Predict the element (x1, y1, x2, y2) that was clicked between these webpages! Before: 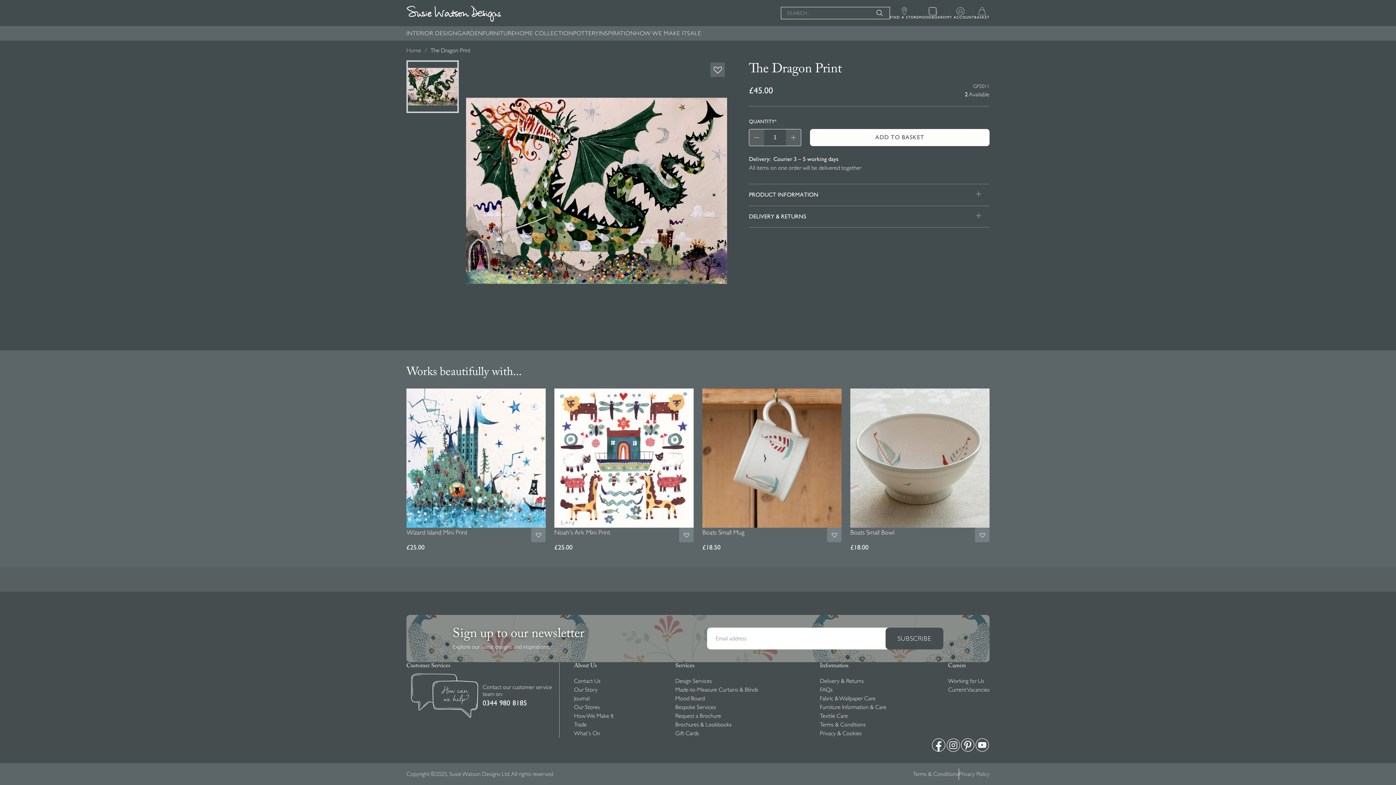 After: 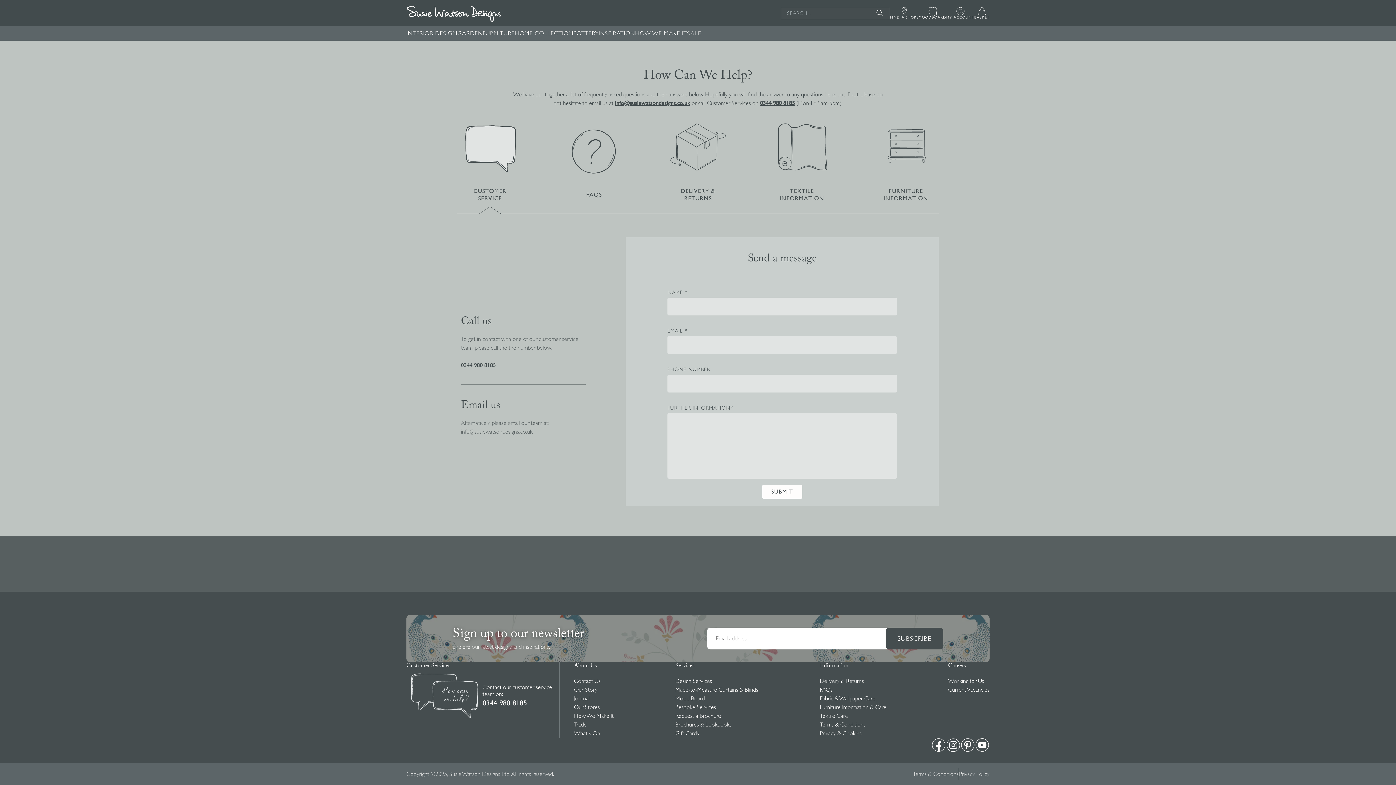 Action: label: FAQs bbox: (820, 685, 832, 694)